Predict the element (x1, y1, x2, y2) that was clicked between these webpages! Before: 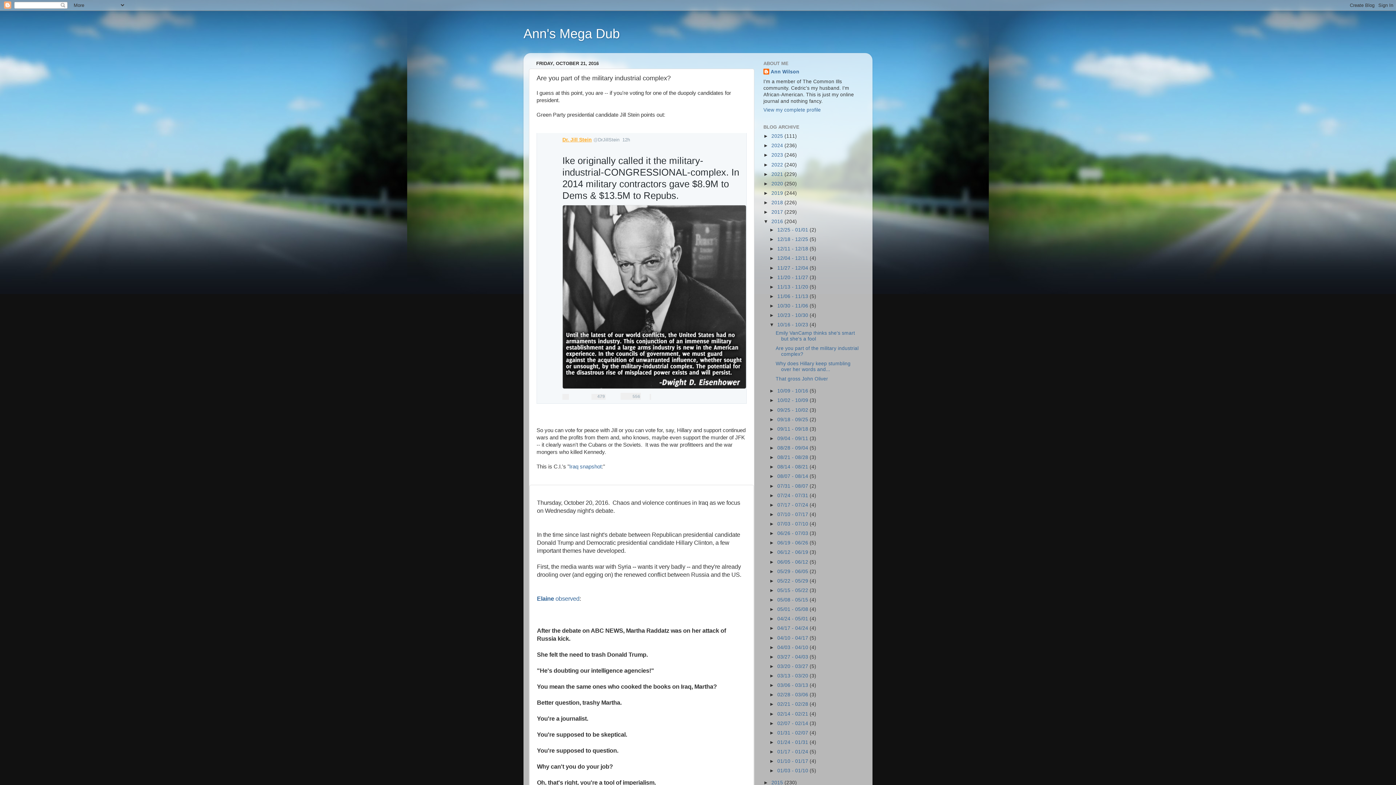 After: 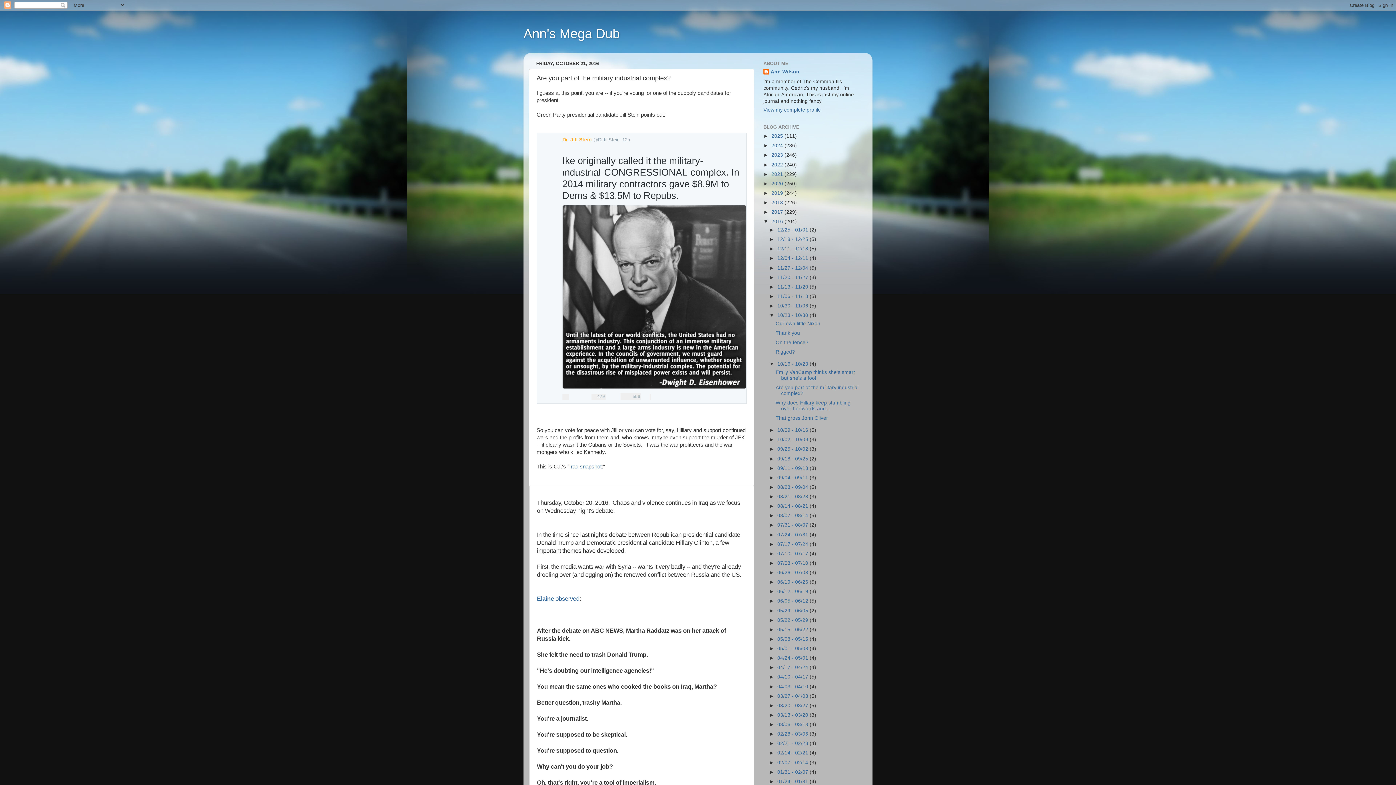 Action: bbox: (769, 312, 777, 318) label: ►  